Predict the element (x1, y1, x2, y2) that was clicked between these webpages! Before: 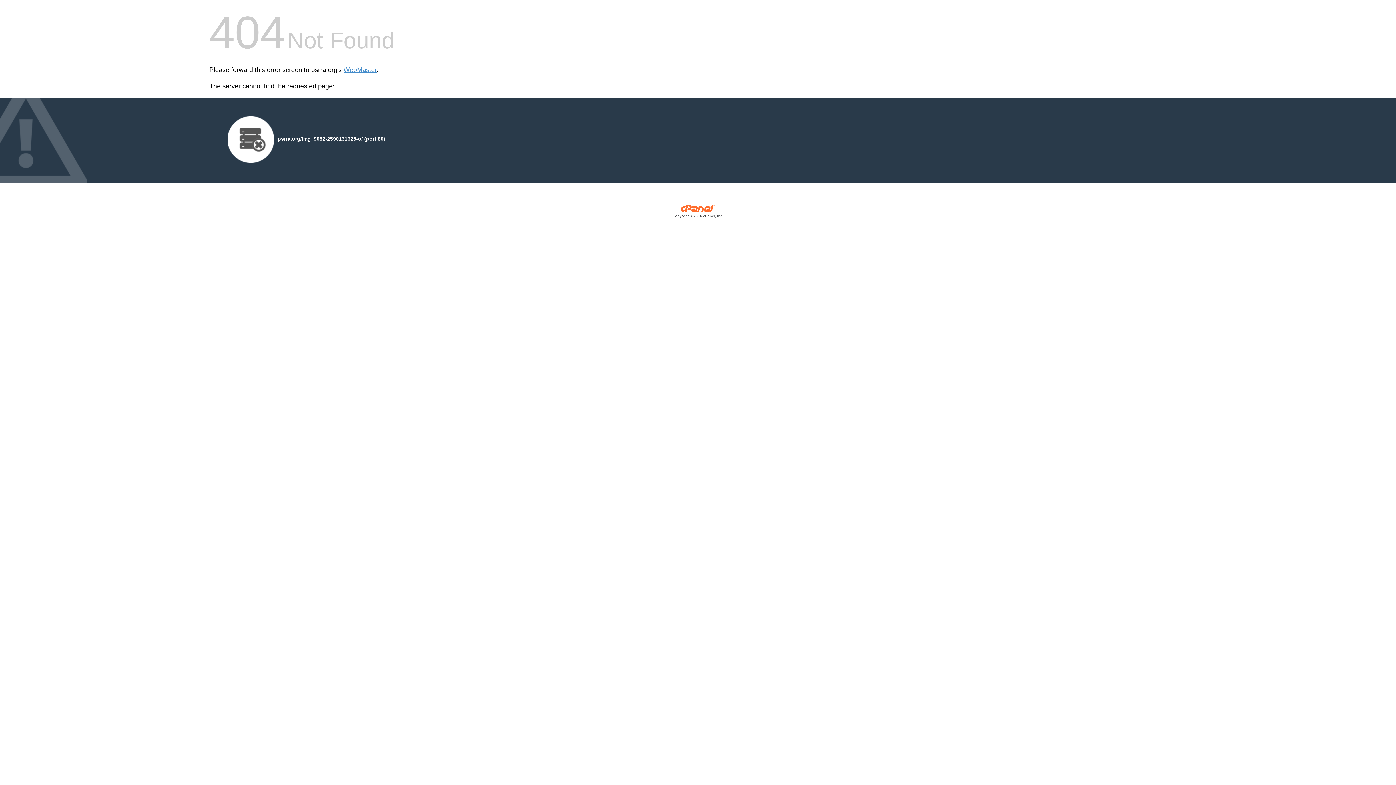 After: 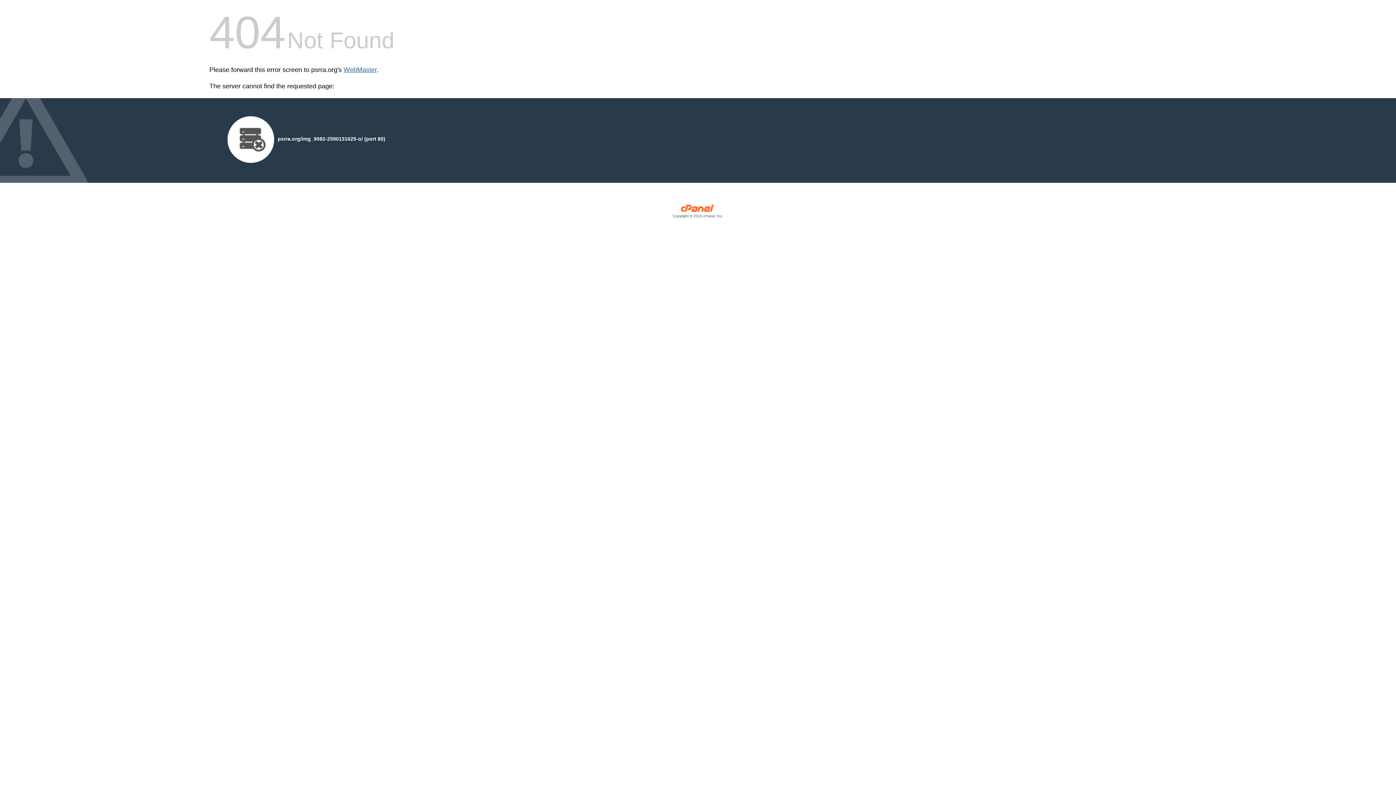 Action: label: WebMaster bbox: (343, 66, 376, 73)